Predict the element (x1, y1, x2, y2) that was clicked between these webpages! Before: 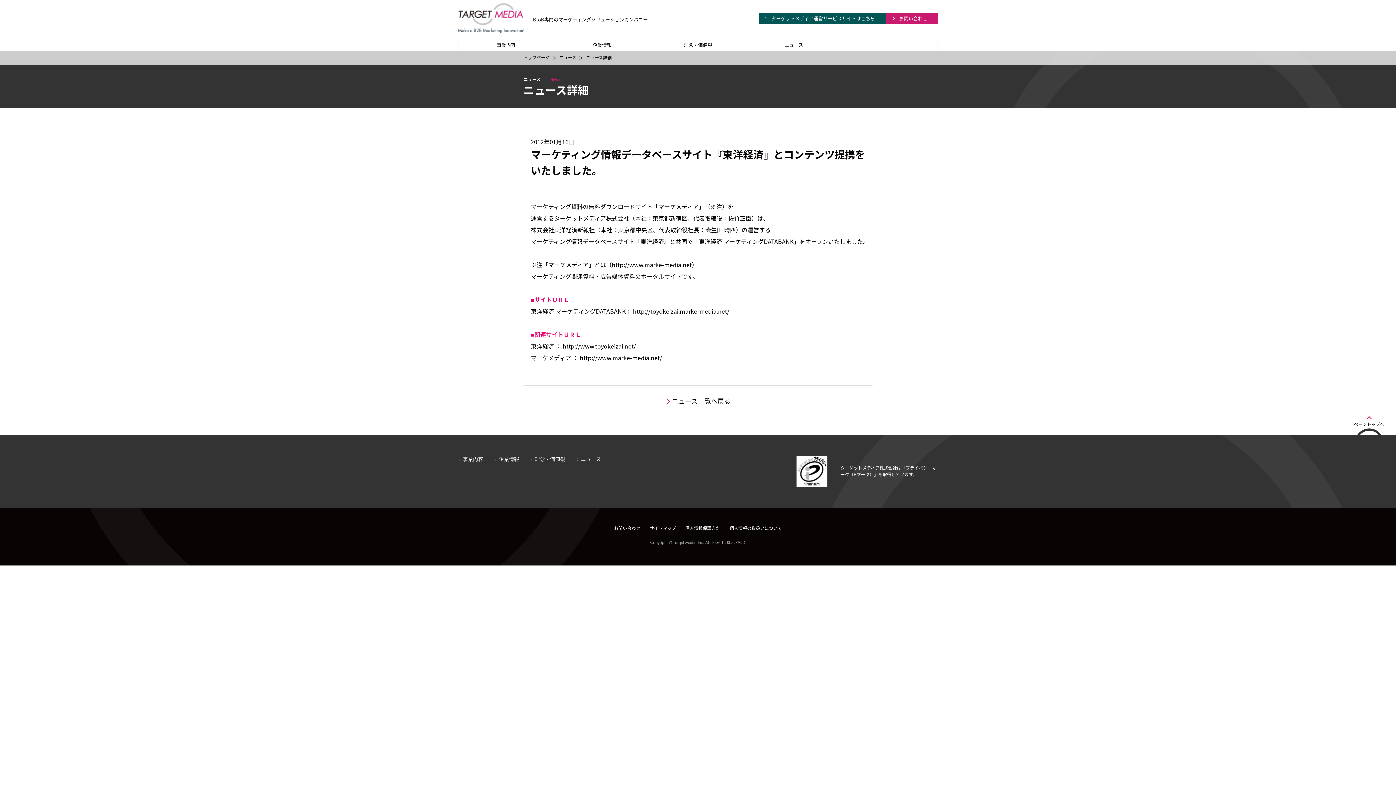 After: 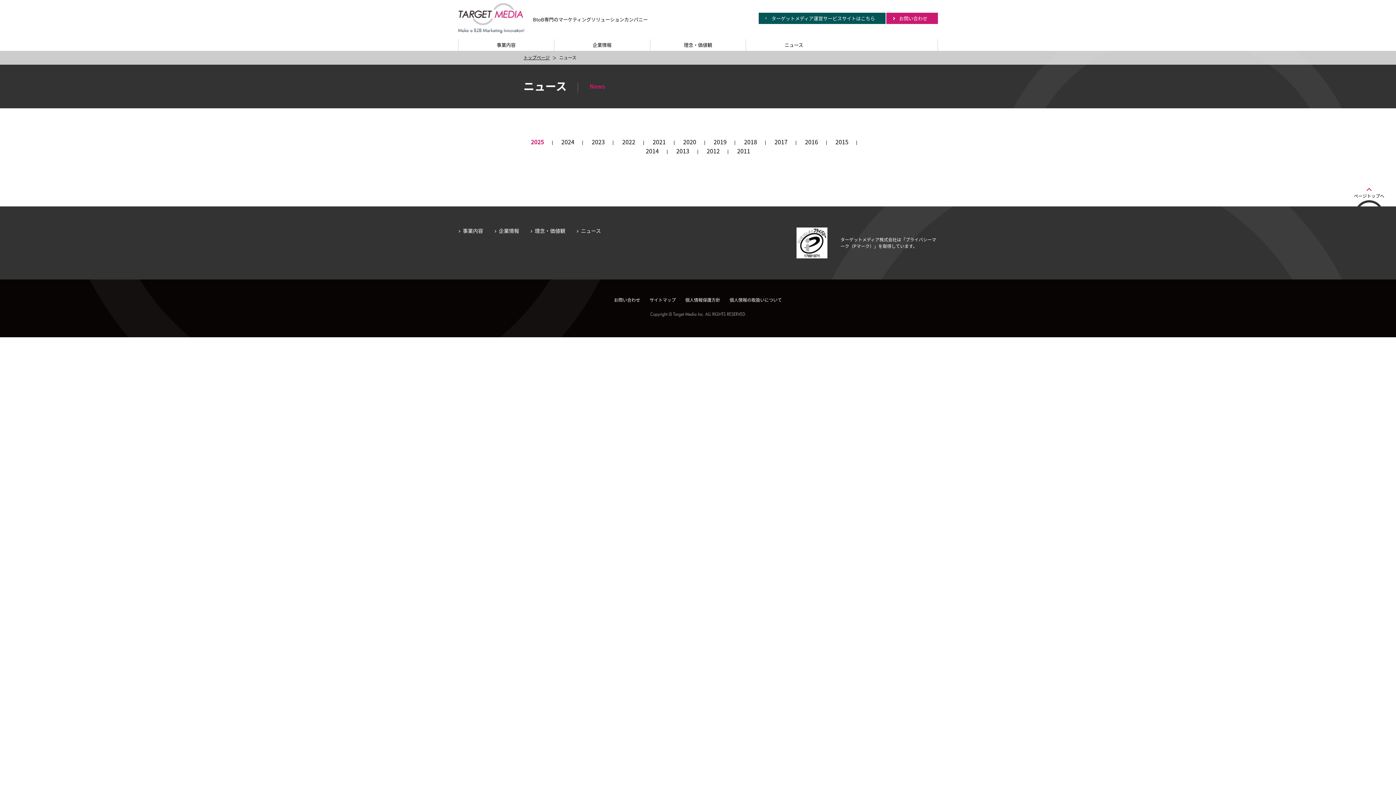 Action: bbox: (559, 54, 576, 60) label: ニュース